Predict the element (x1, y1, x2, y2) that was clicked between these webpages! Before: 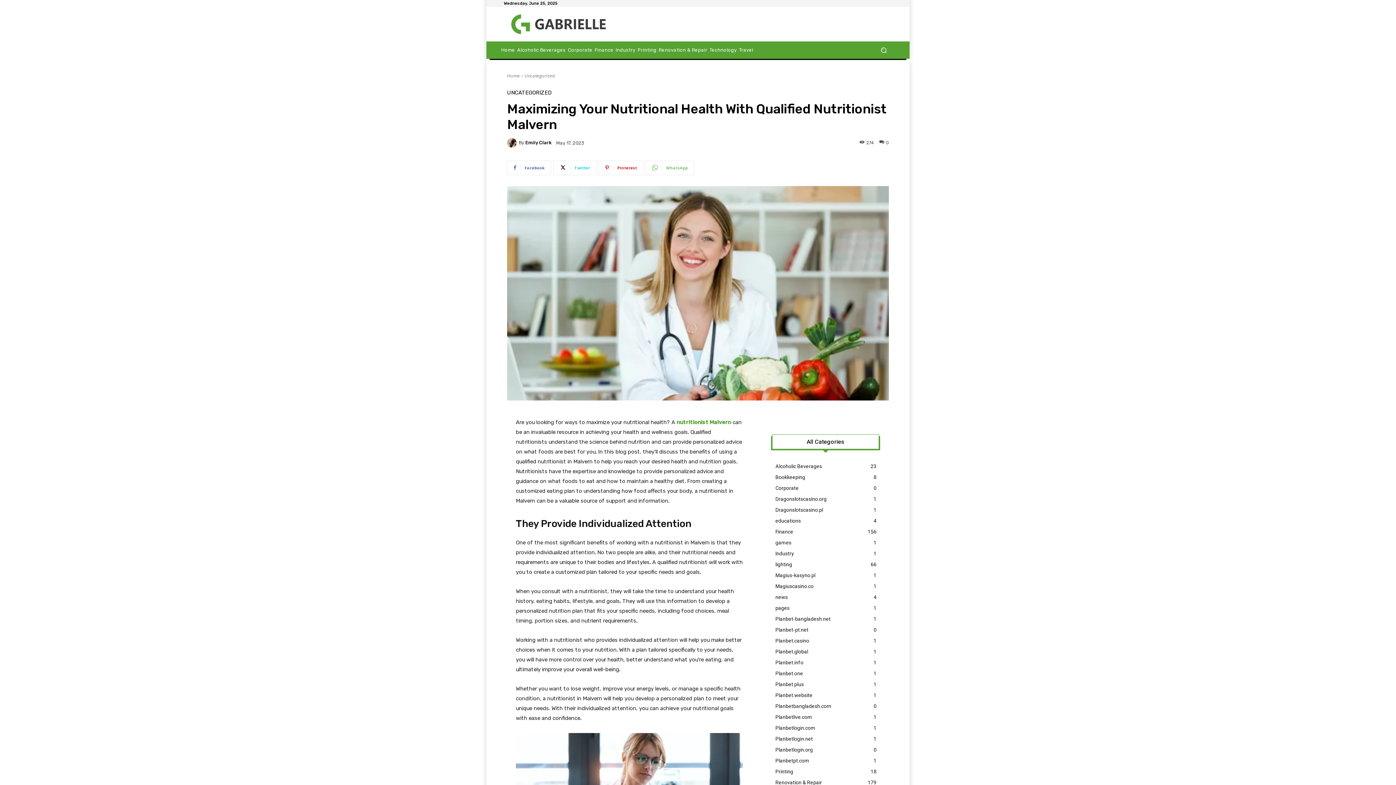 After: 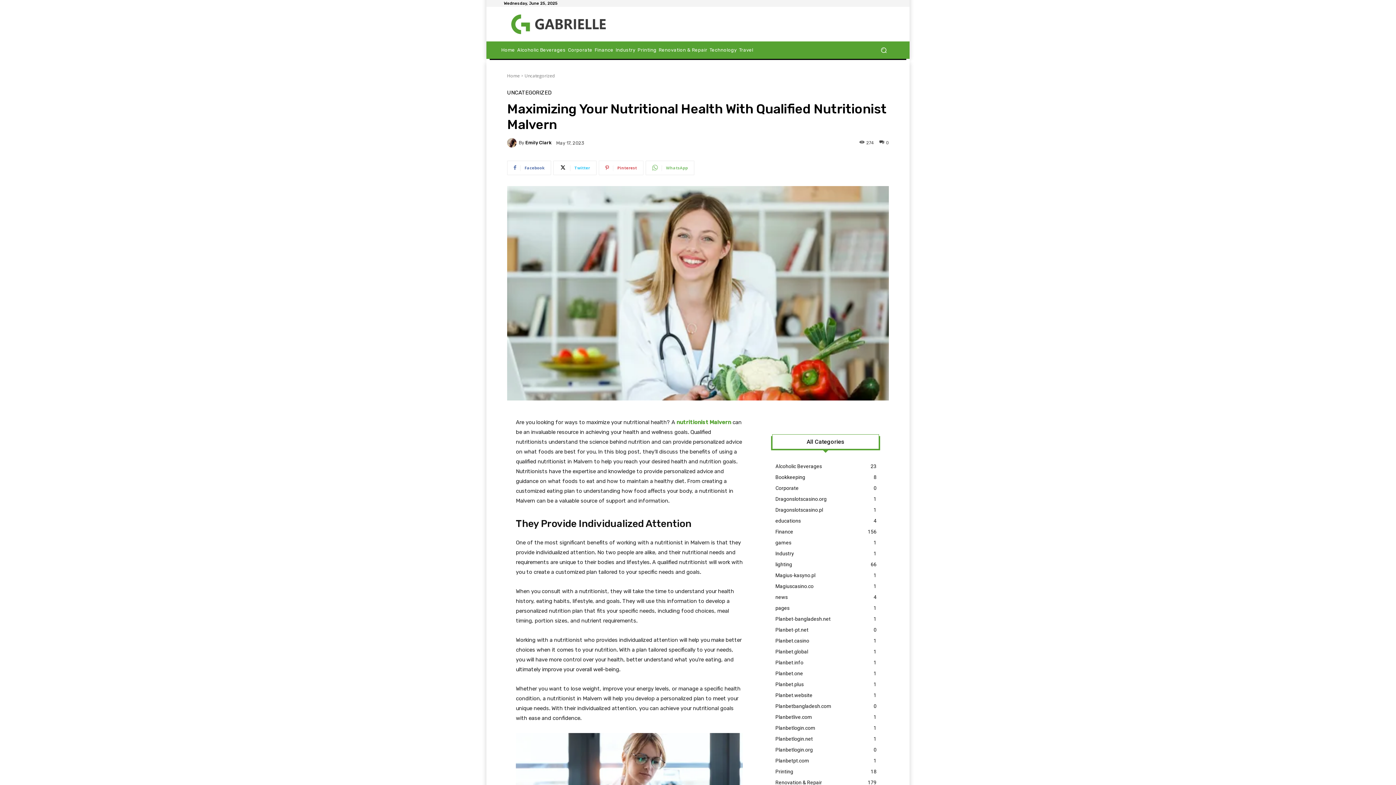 Action: bbox: (598, 160, 643, 175) label: Pinterest